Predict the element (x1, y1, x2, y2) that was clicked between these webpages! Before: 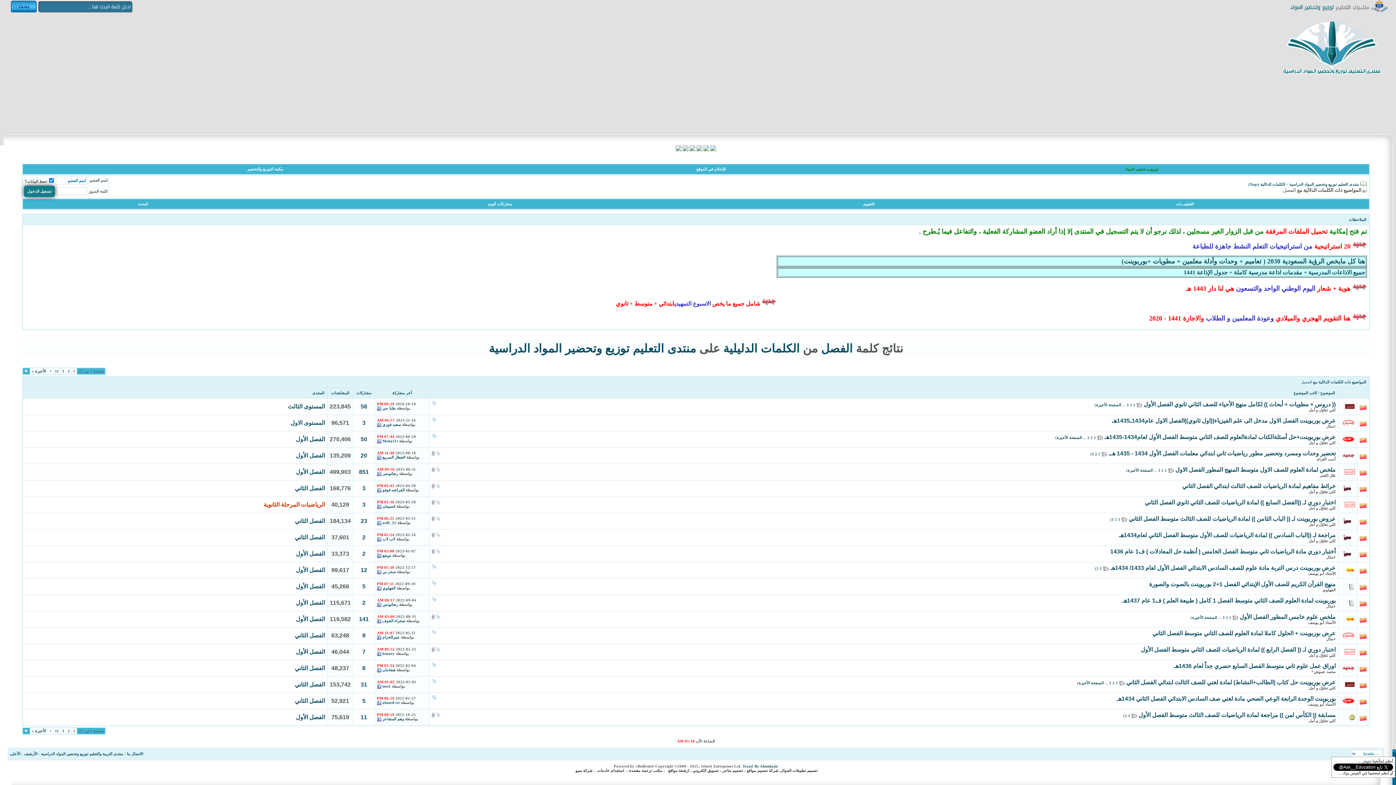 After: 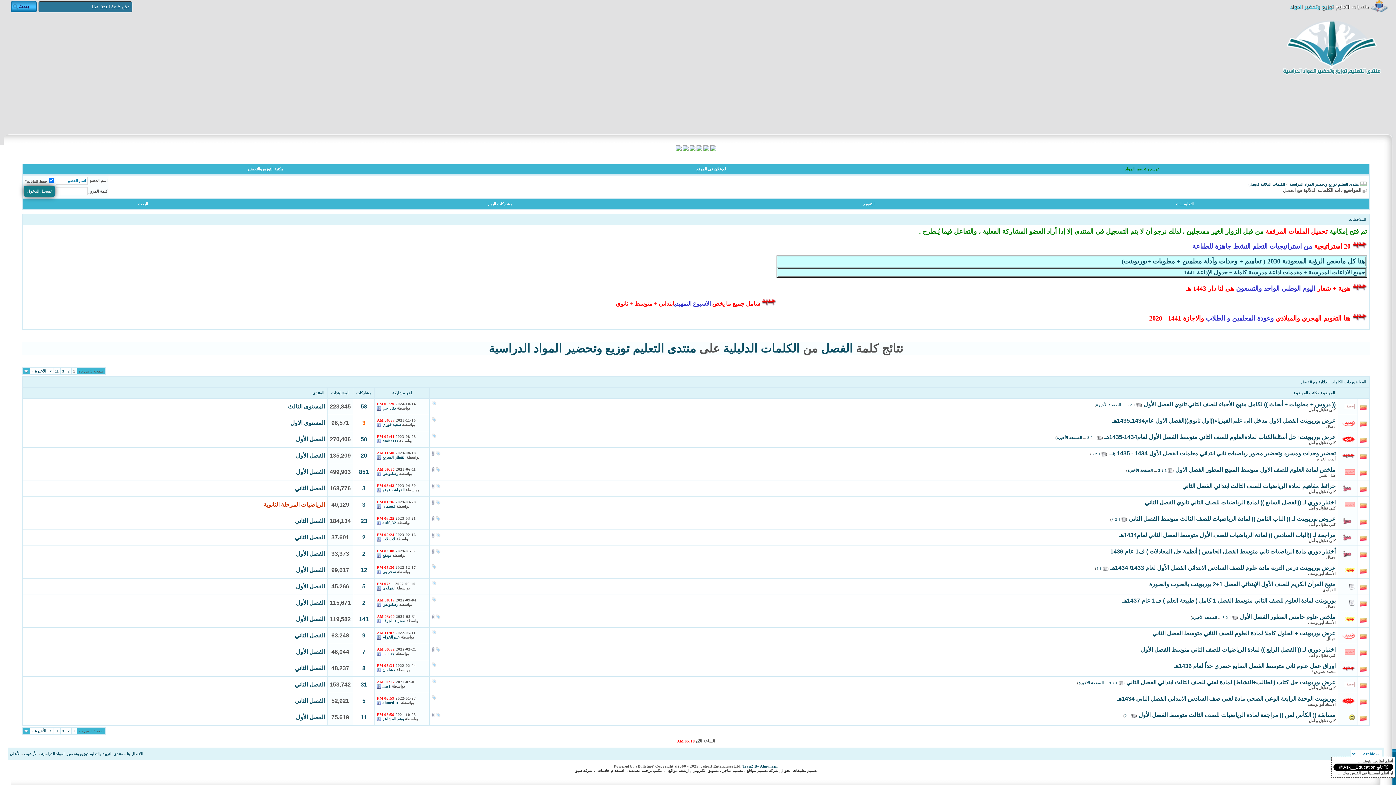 Action: label: 3 bbox: (362, 419, 365, 426)